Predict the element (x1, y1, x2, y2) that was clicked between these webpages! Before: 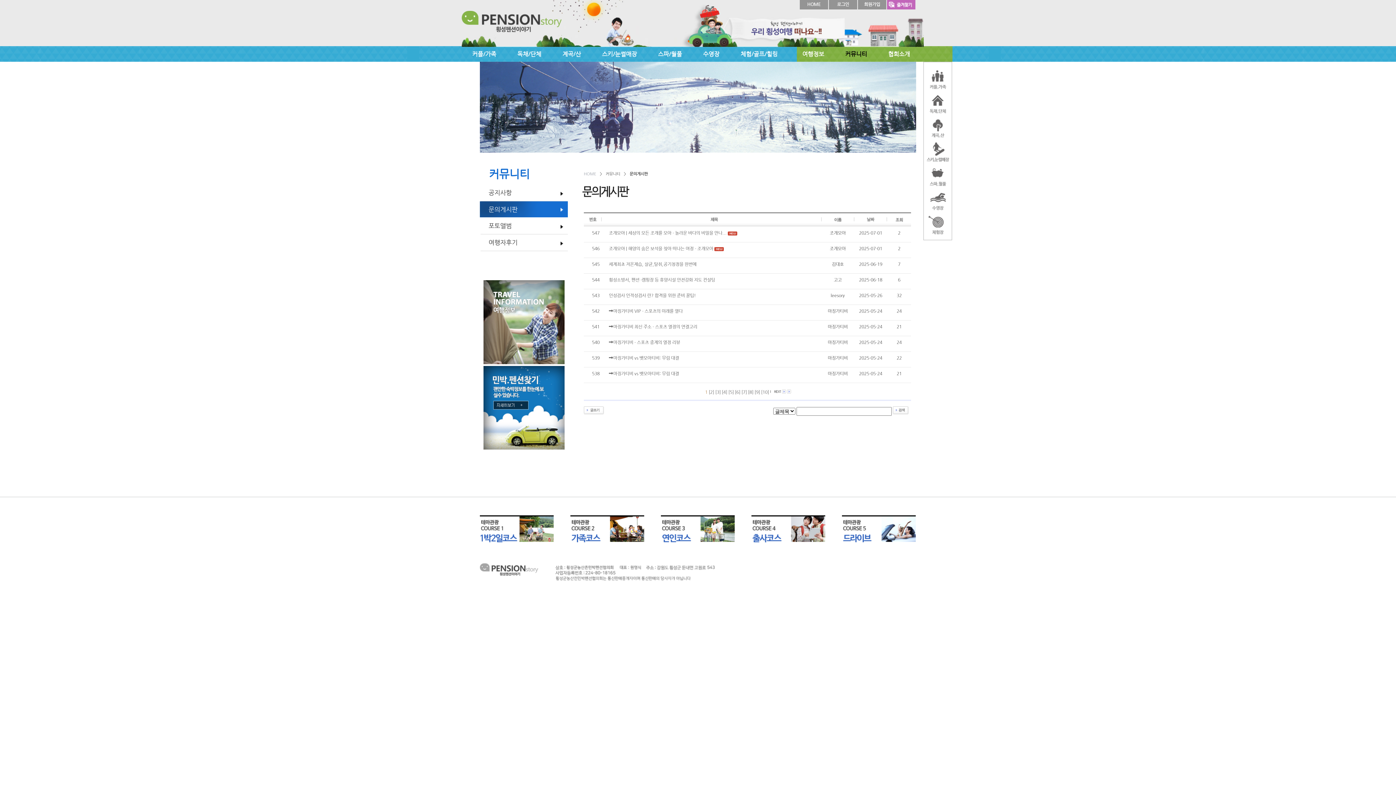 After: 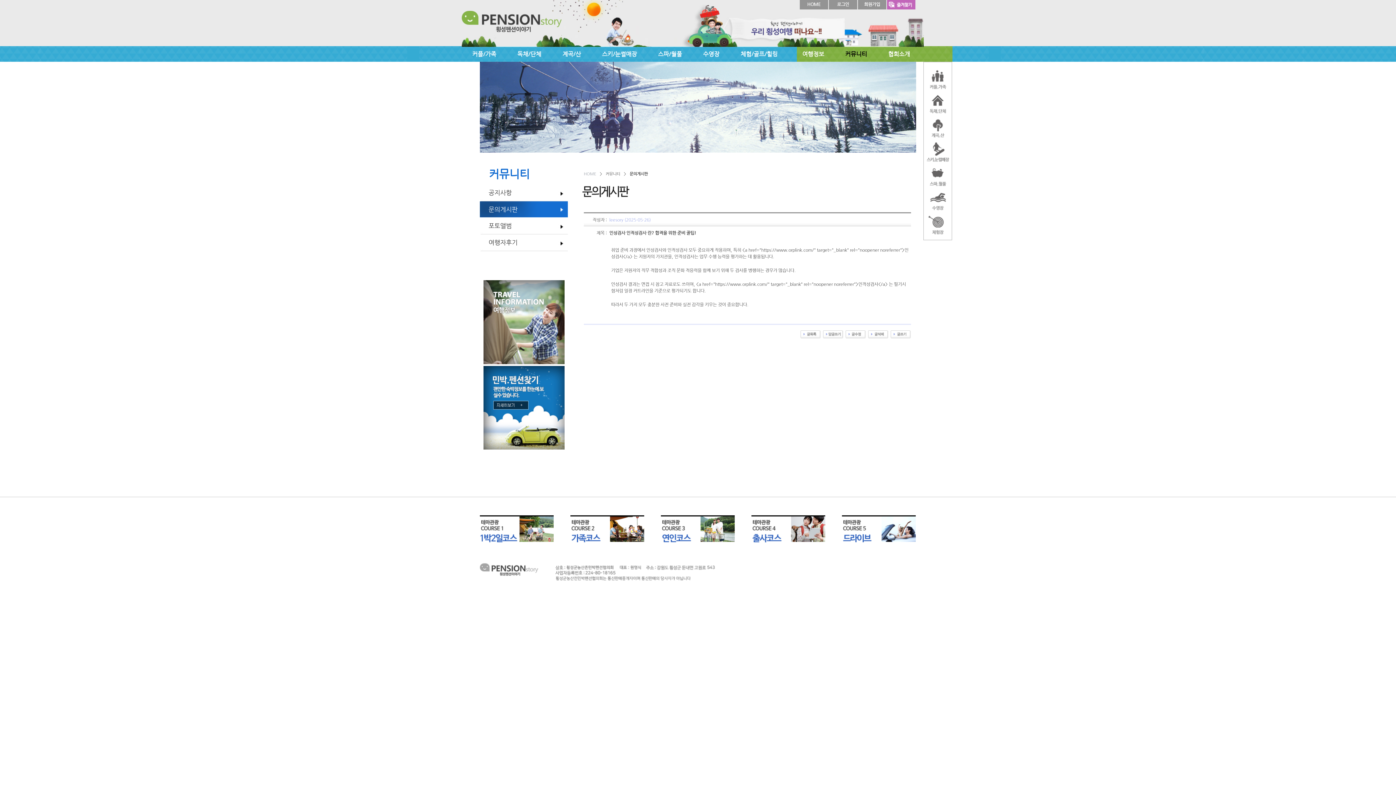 Action: label: 인성검사 인적성검사 란? 합격을 위한 준비 꿀팁! bbox: (609, 293, 696, 298)